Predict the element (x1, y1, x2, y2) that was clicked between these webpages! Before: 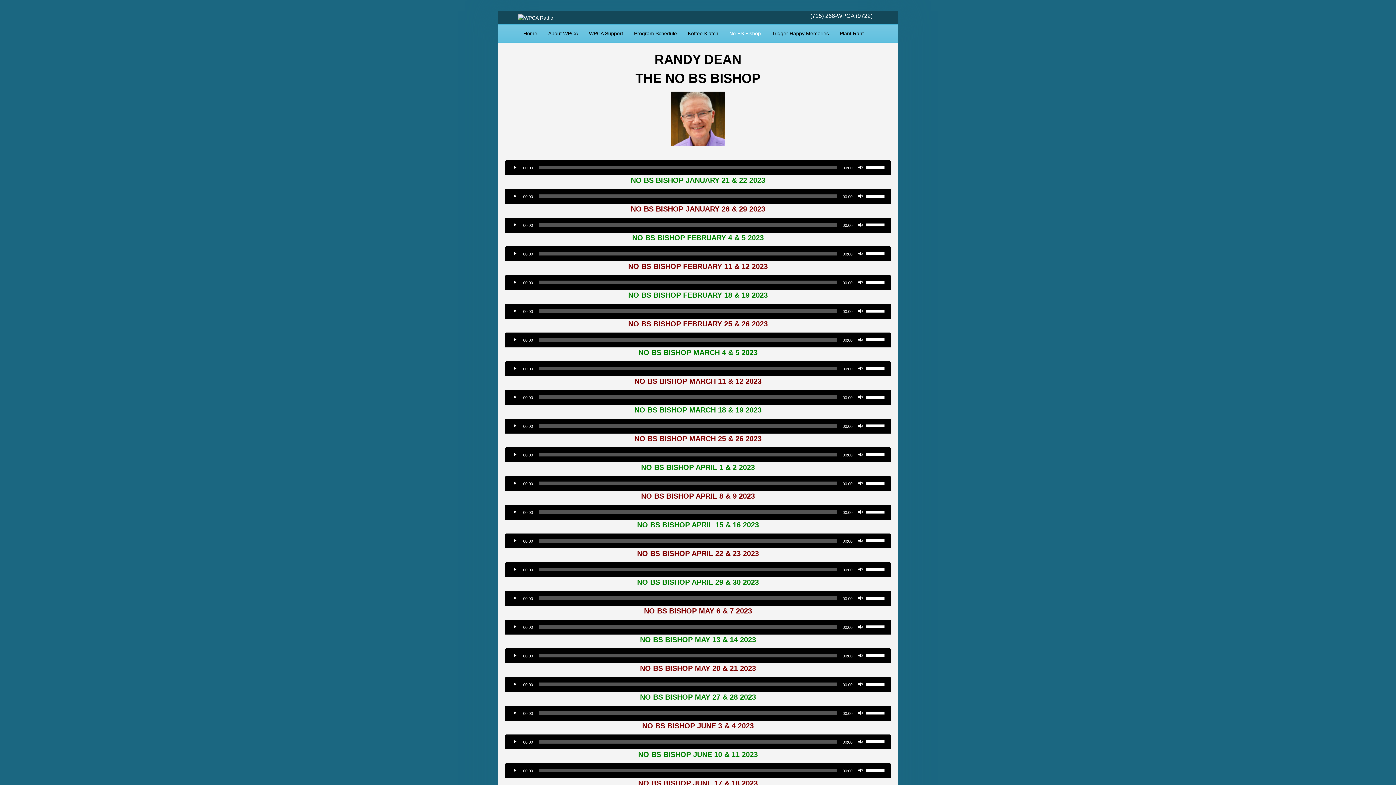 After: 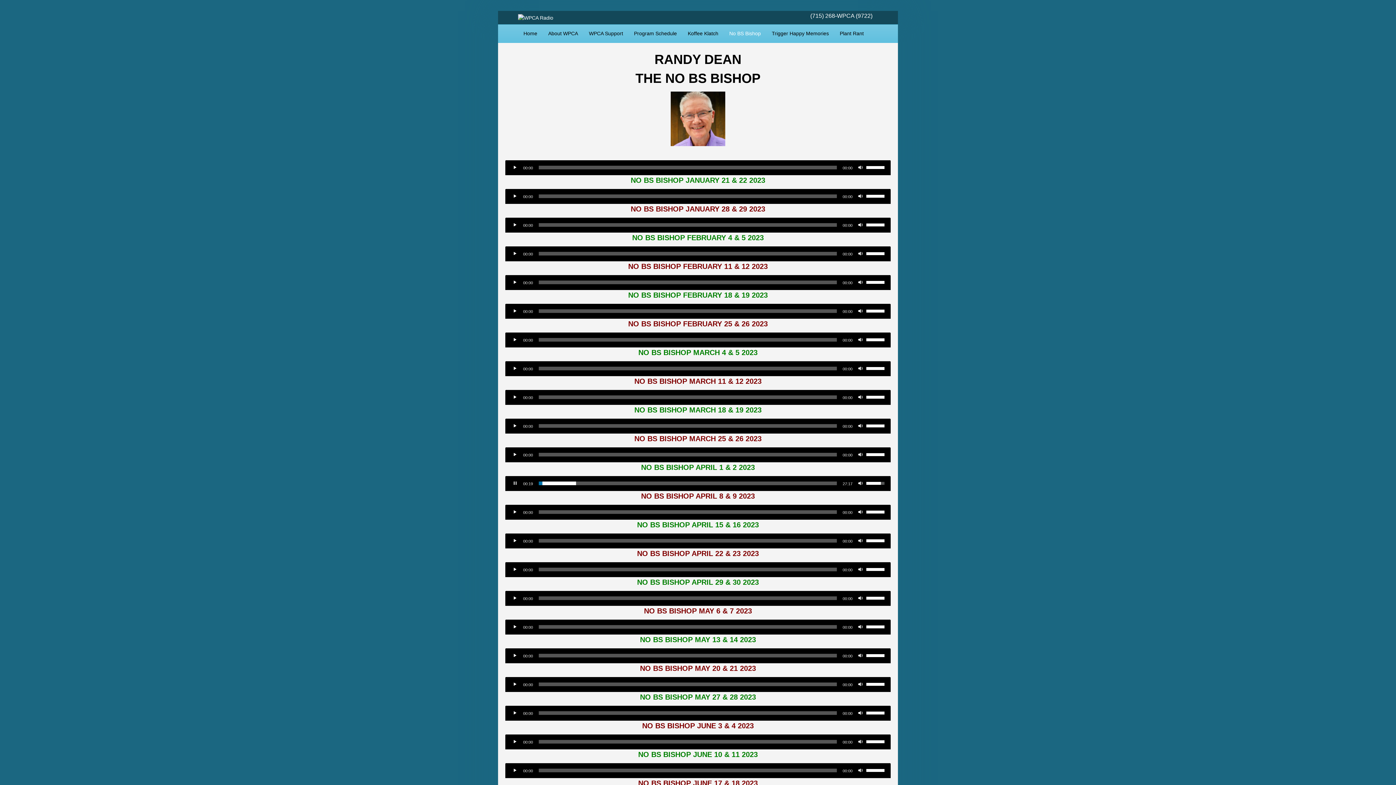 Action: label: Play bbox: (511, 480, 518, 487)